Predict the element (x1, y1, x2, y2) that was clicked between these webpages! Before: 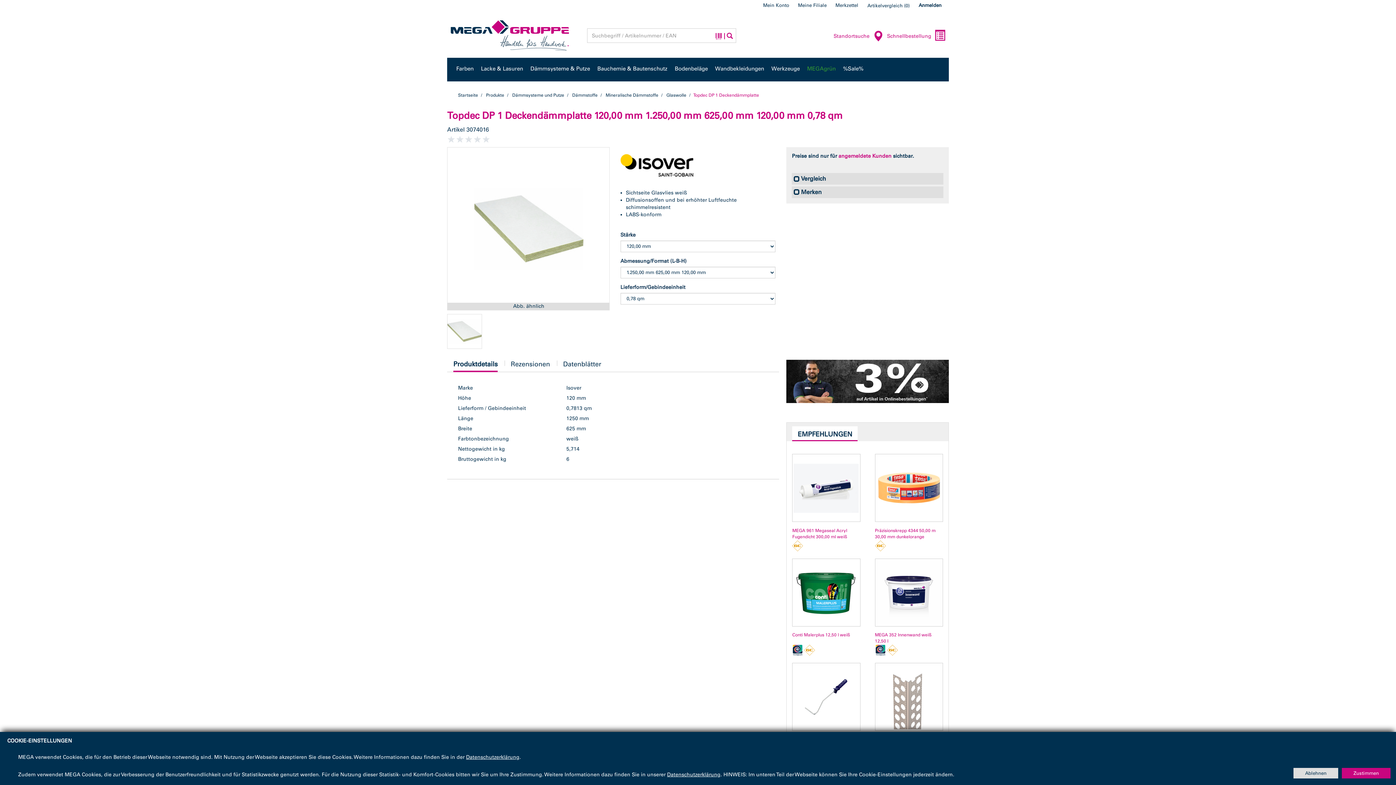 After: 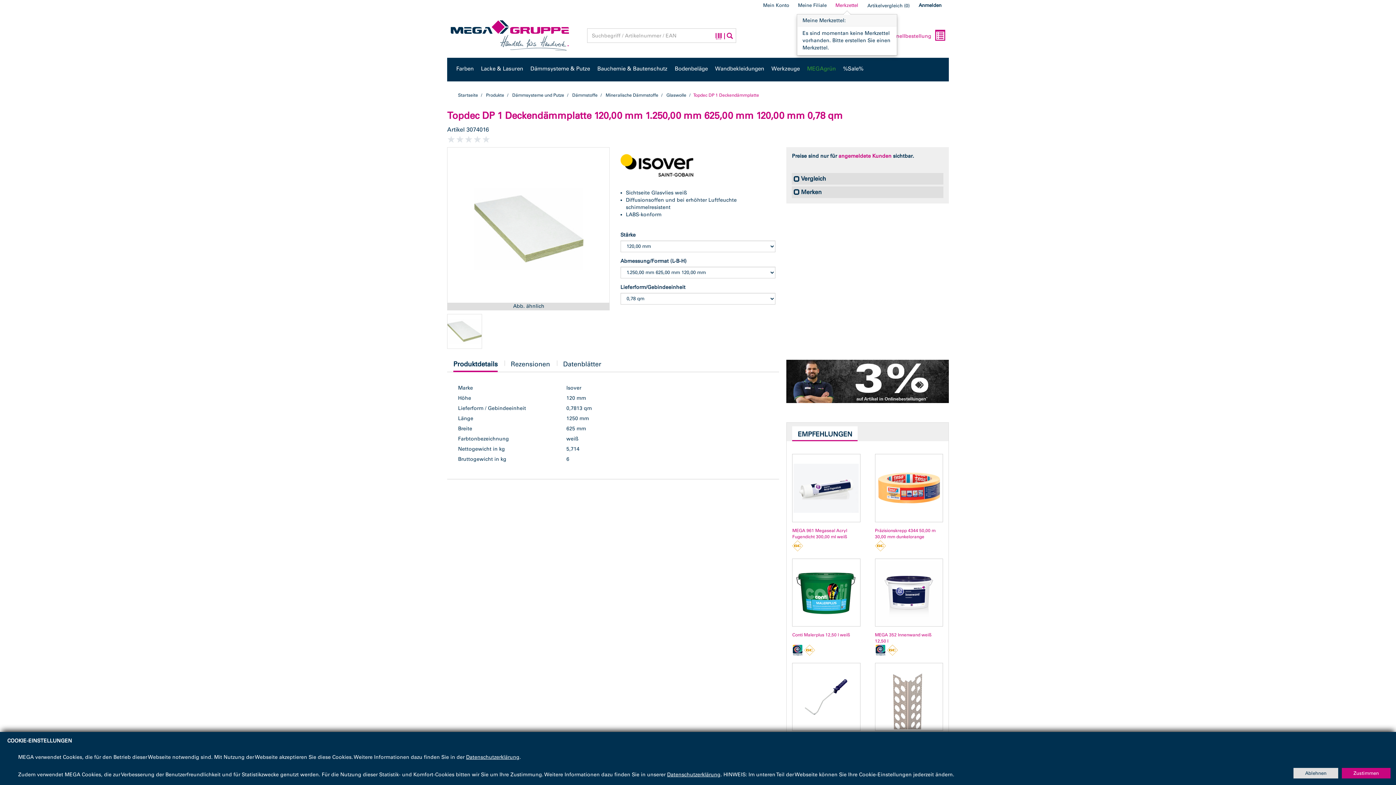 Action: label: Merkzettel bbox: (831, 0, 862, 10)